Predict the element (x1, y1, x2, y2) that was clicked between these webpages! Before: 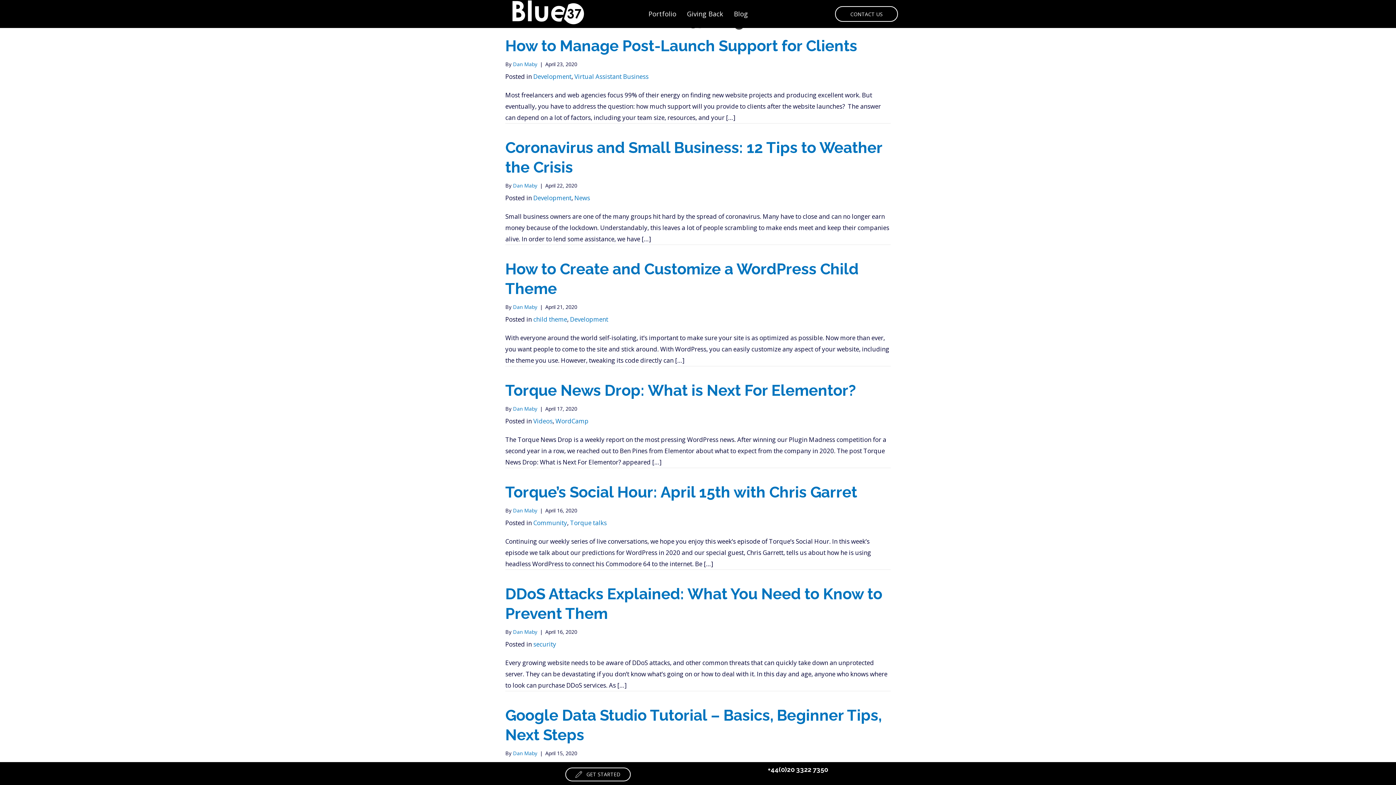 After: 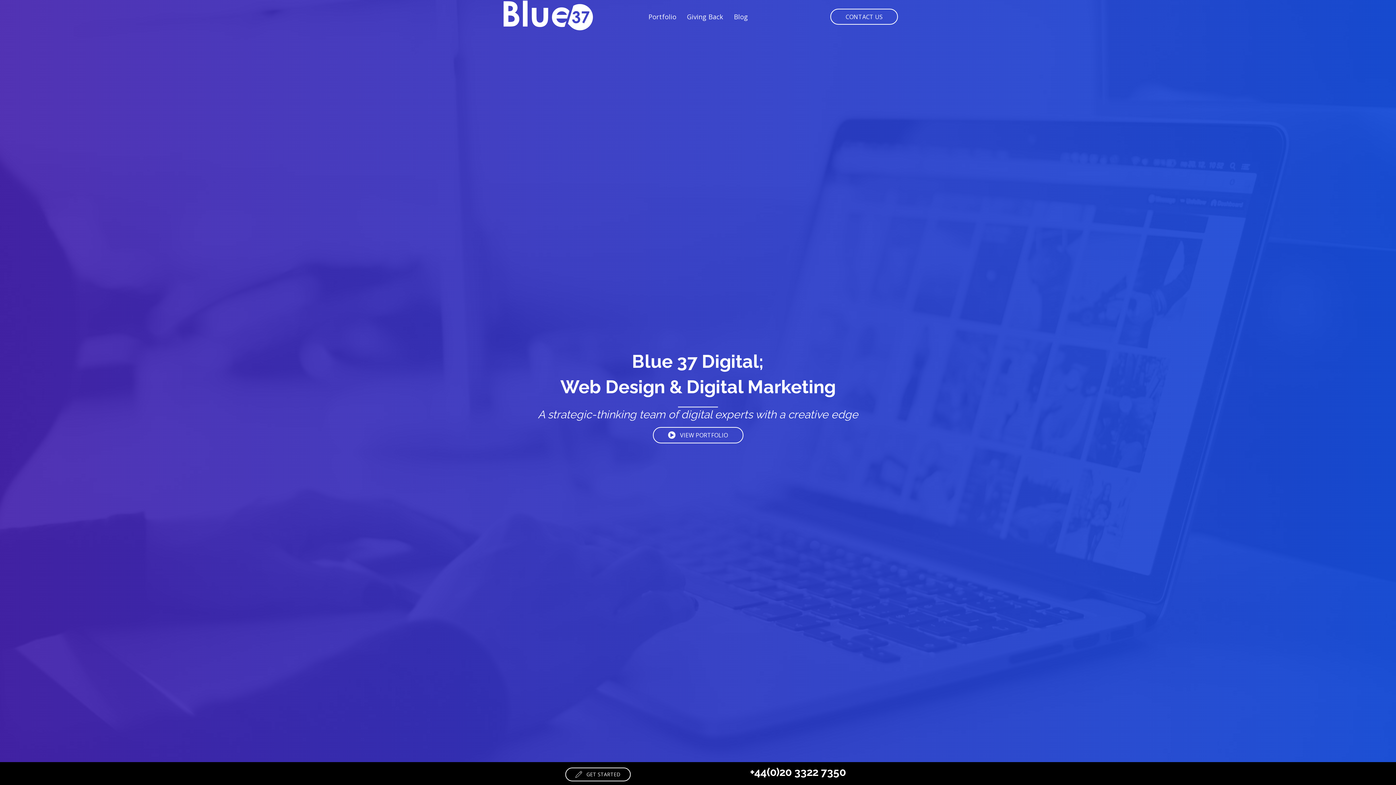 Action: bbox: (511, 18, 584, 26)